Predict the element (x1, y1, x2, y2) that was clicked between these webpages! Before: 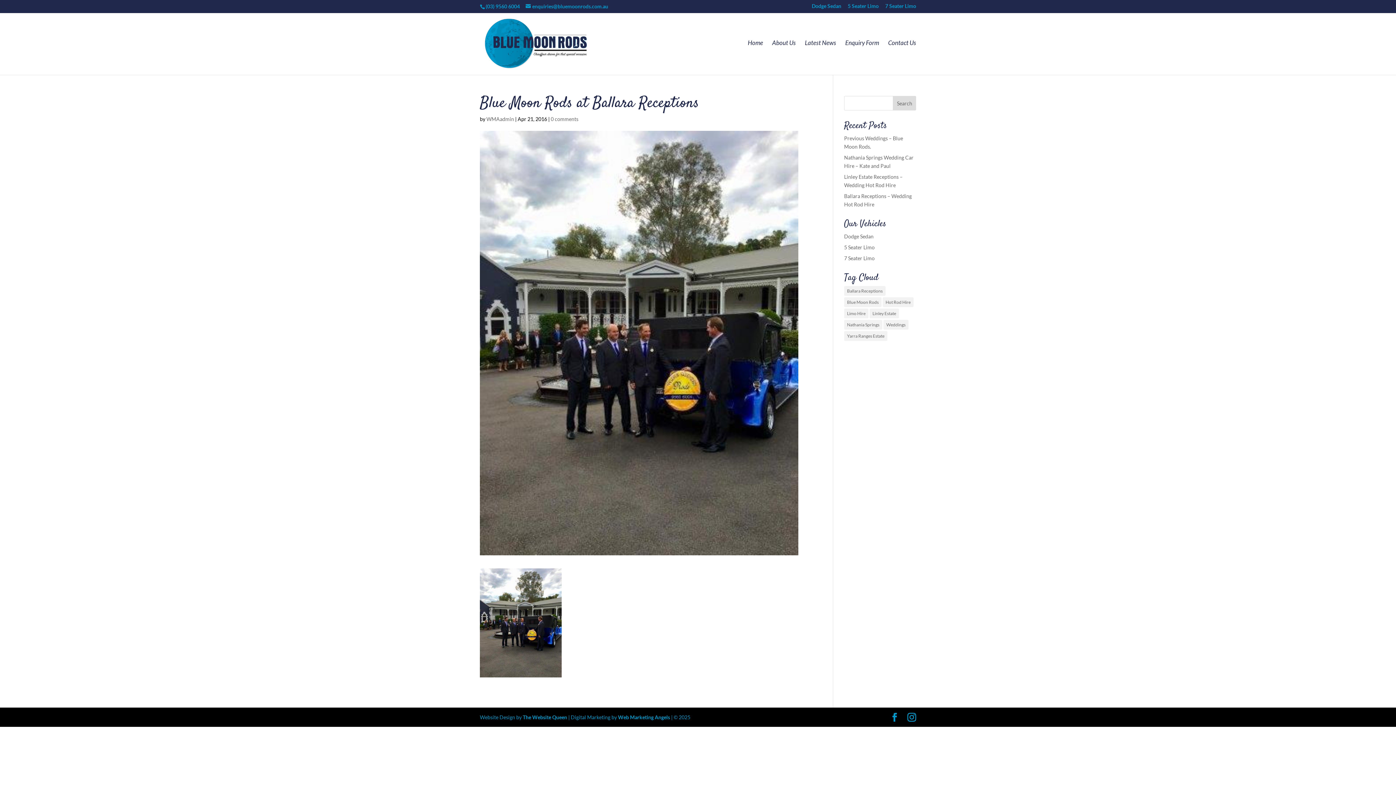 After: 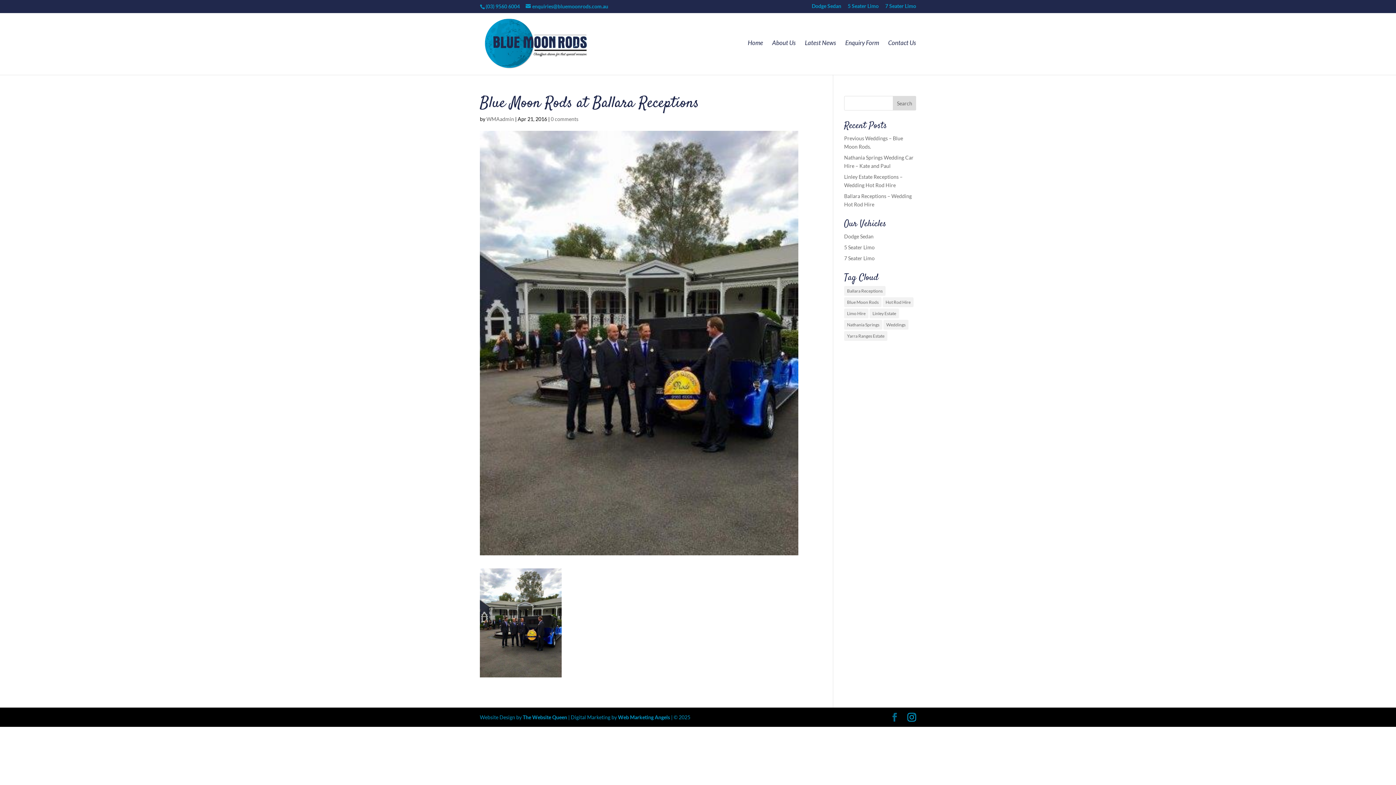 Action: bbox: (890, 713, 899, 722)